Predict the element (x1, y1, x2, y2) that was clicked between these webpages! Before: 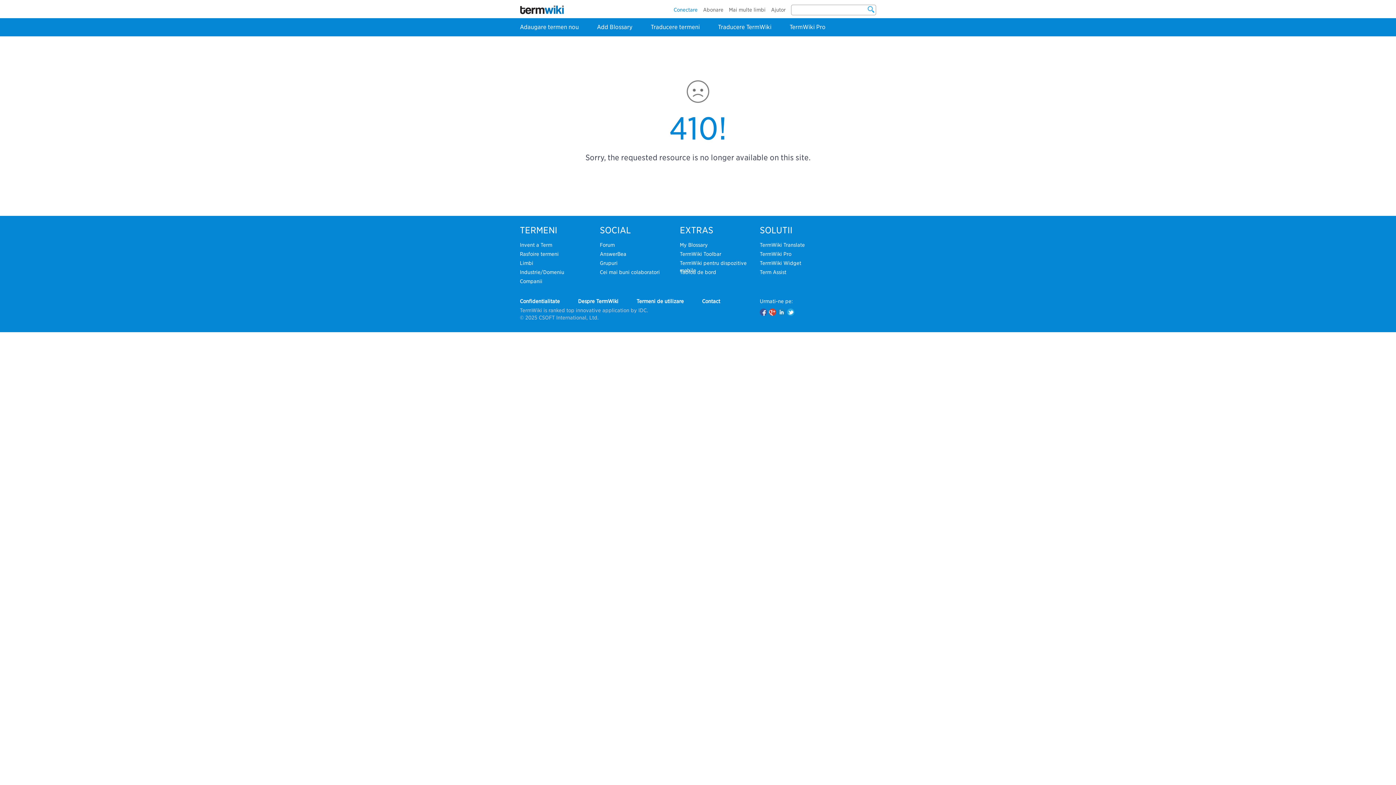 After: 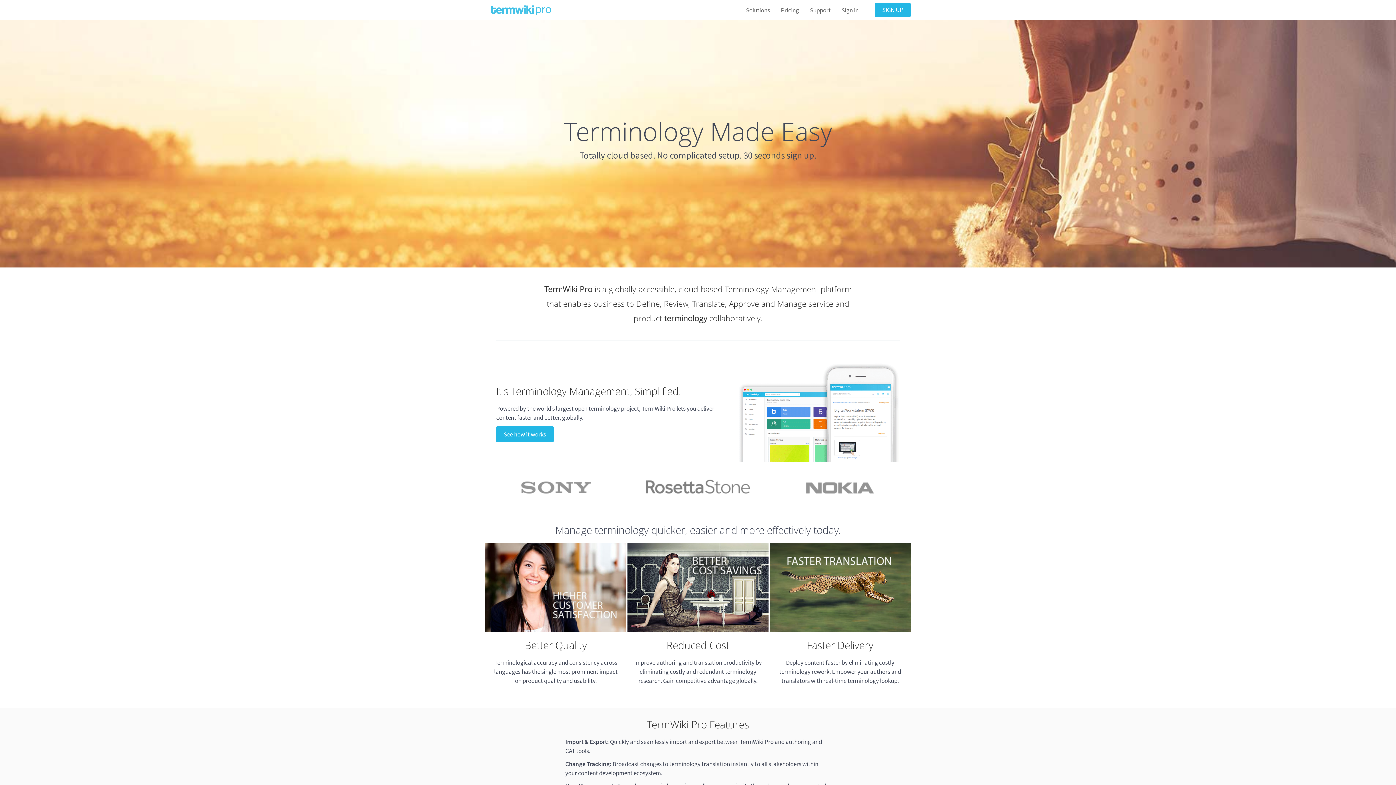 Action: bbox: (789, 23, 825, 30) label: TermWiki Pro